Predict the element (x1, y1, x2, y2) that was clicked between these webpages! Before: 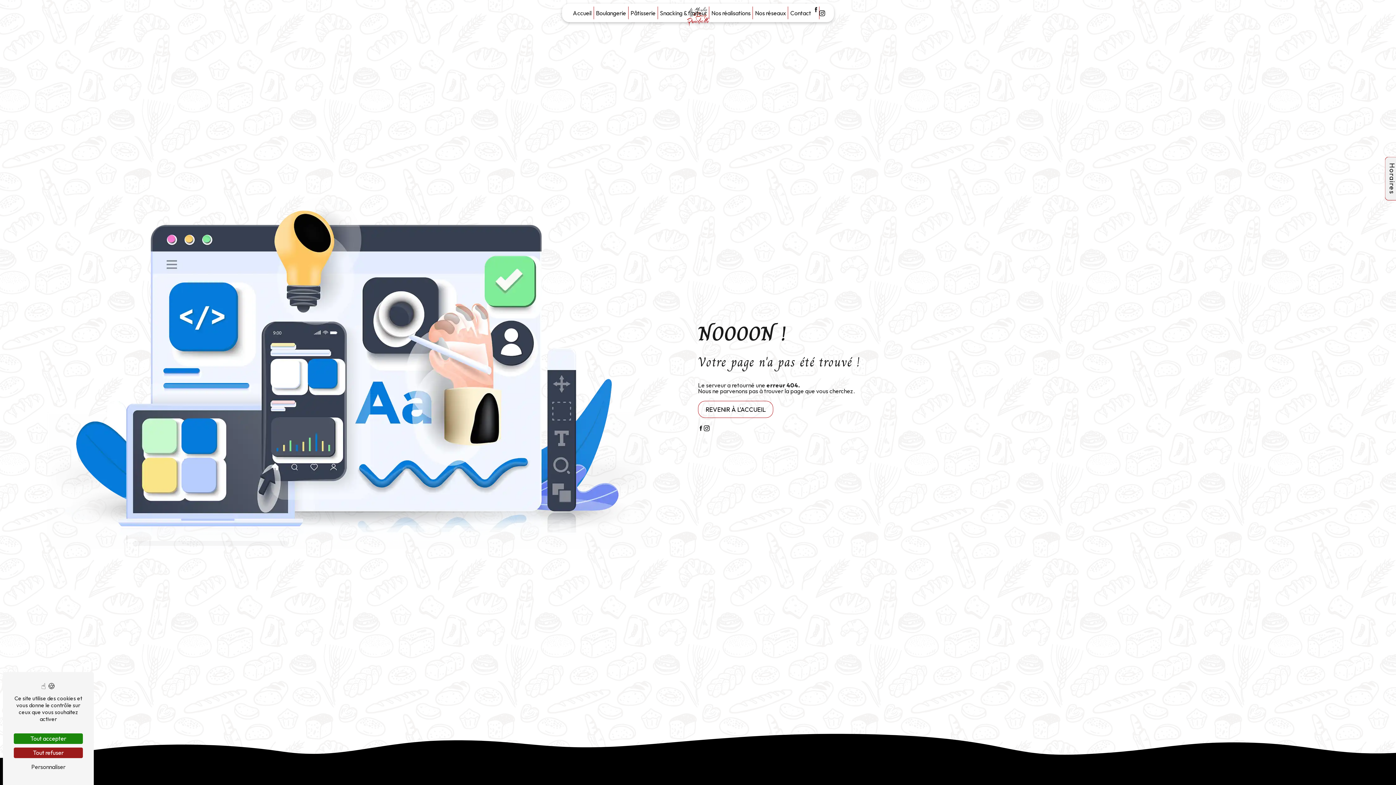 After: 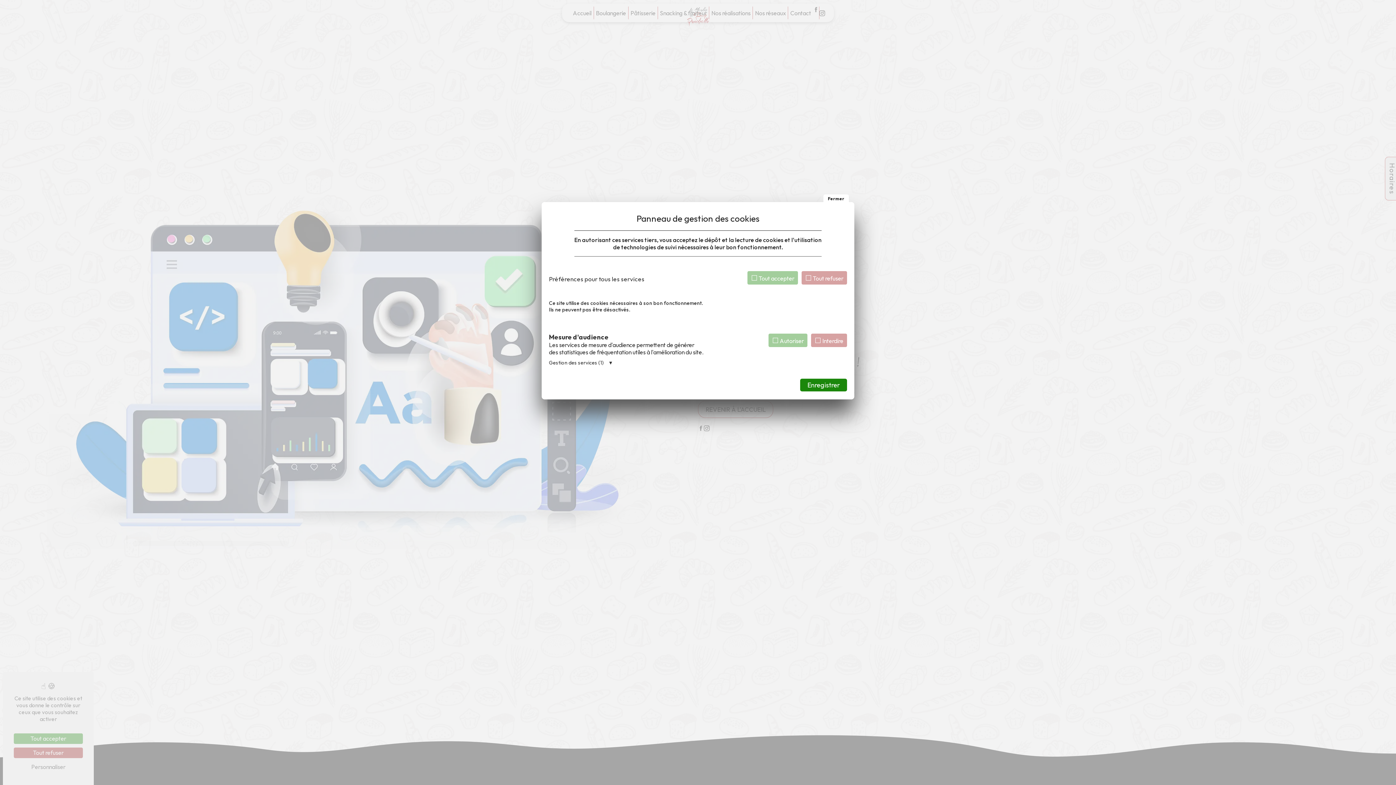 Action: bbox: (13, 762, 82, 772) label: Personnaliser (fenêtre modale)